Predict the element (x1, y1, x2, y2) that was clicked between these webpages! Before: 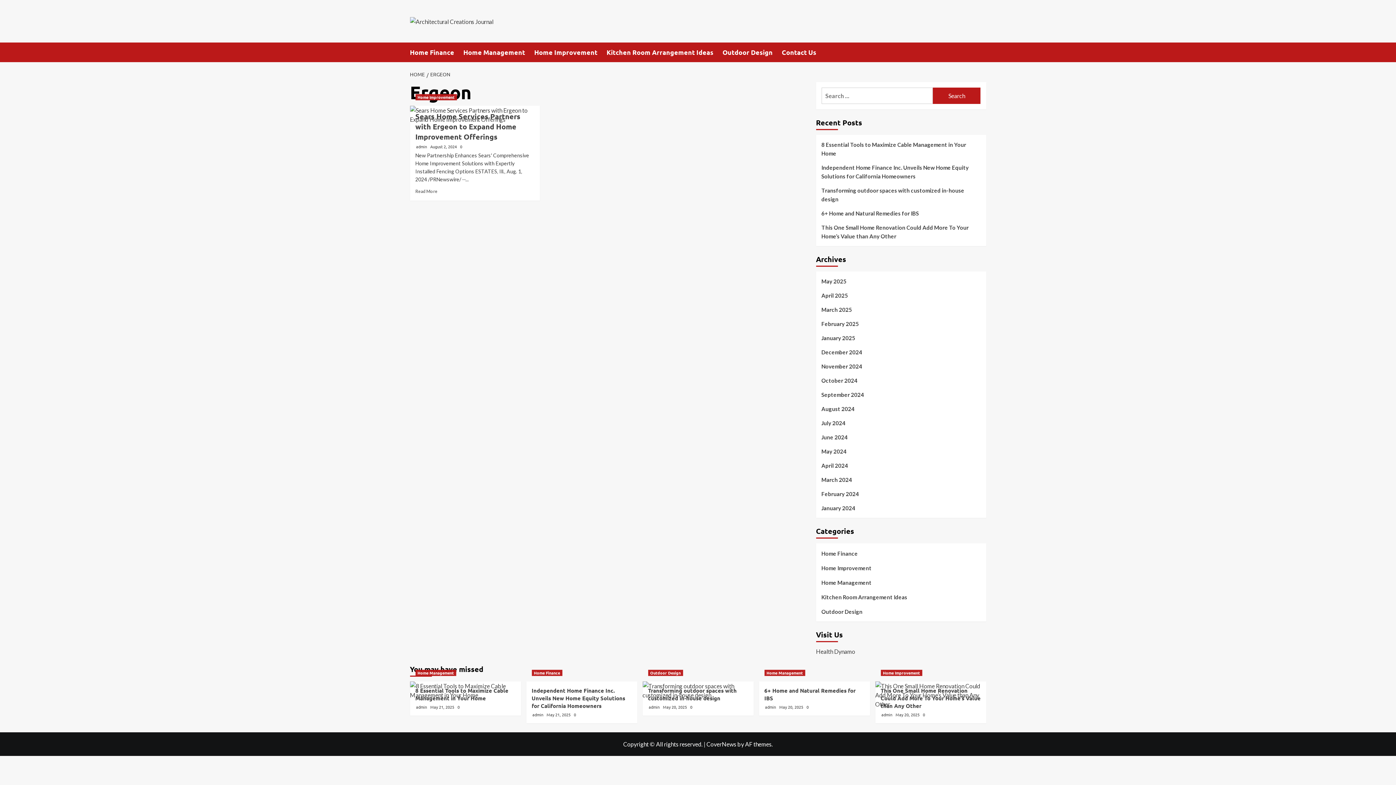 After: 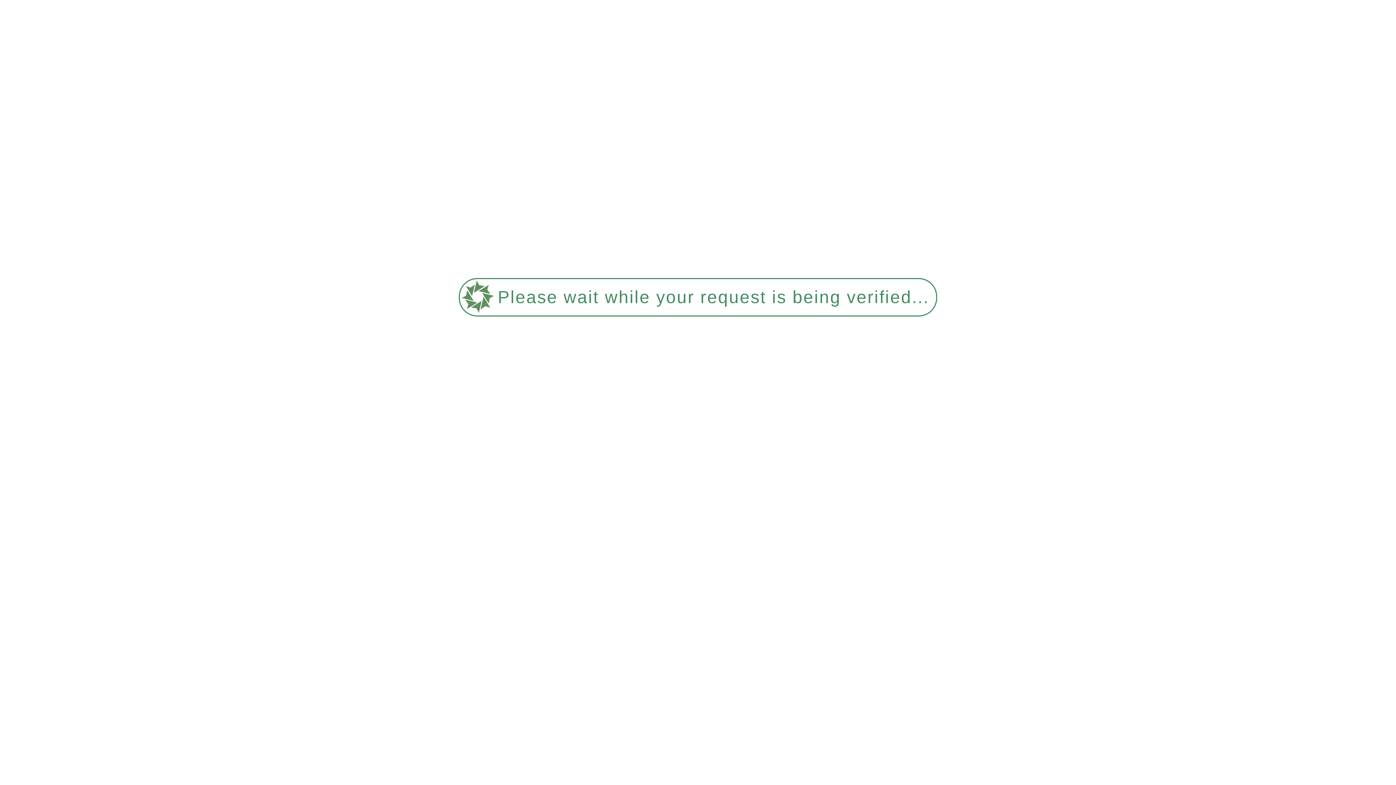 Action: bbox: (821, 461, 980, 475) label: April 2024